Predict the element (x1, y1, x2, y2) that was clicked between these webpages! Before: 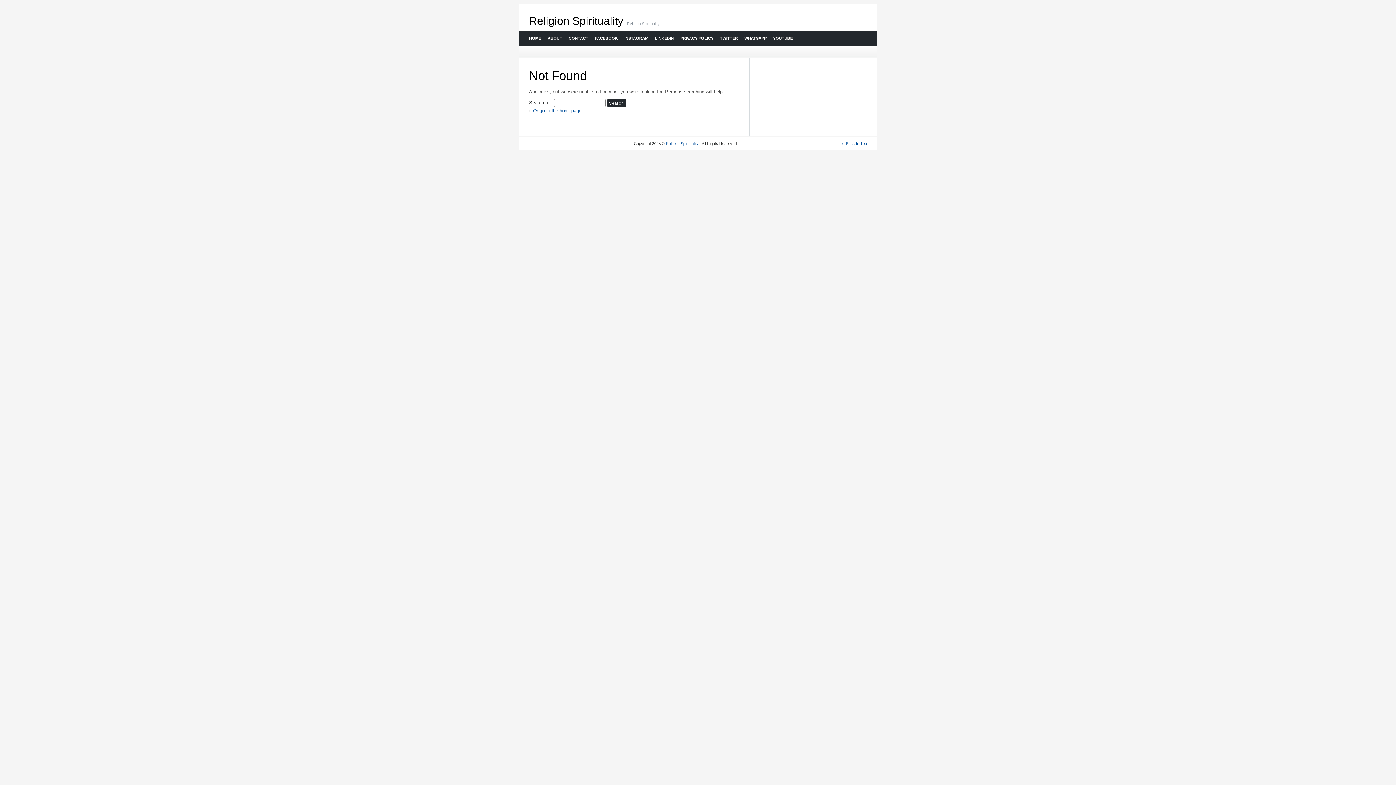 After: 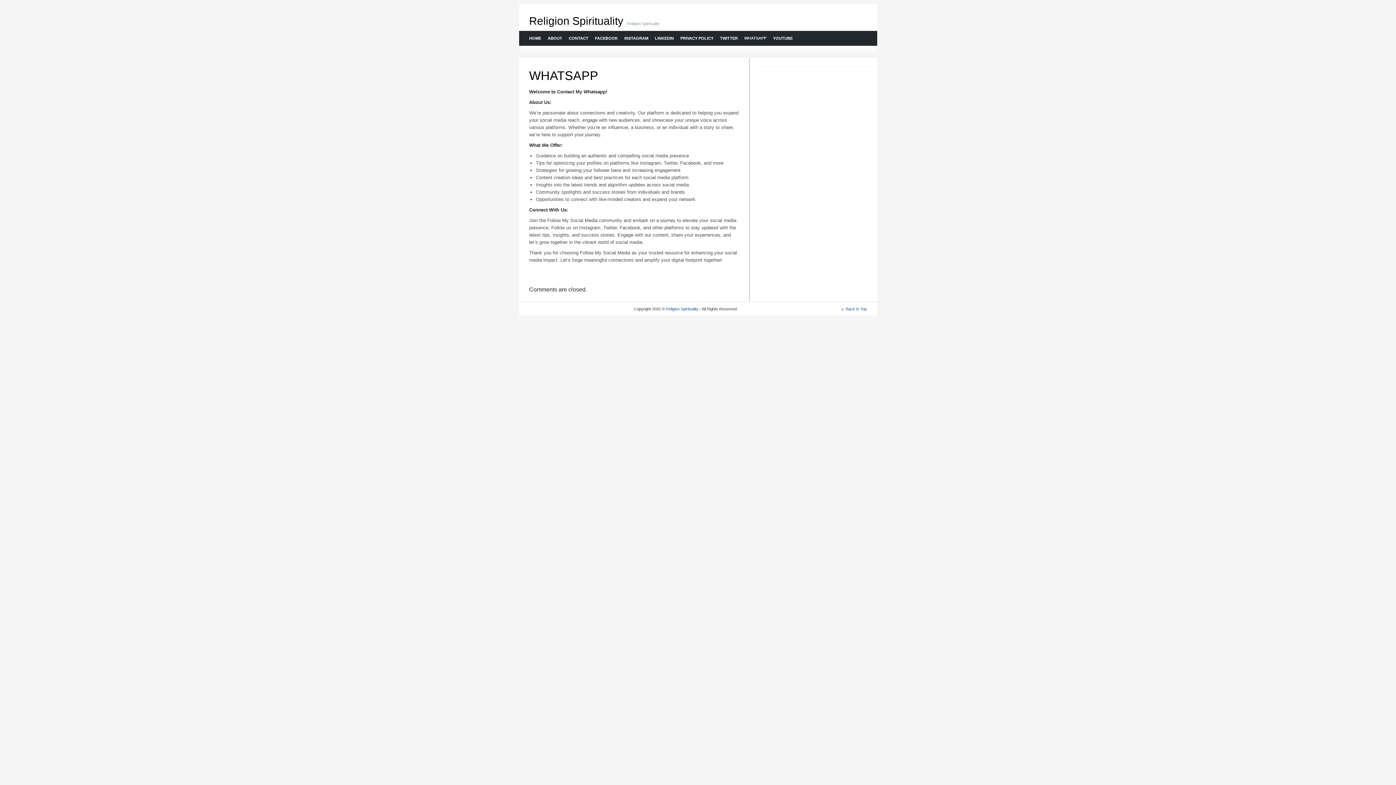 Action: label: WHATSAPP bbox: (740, 30, 769, 45)